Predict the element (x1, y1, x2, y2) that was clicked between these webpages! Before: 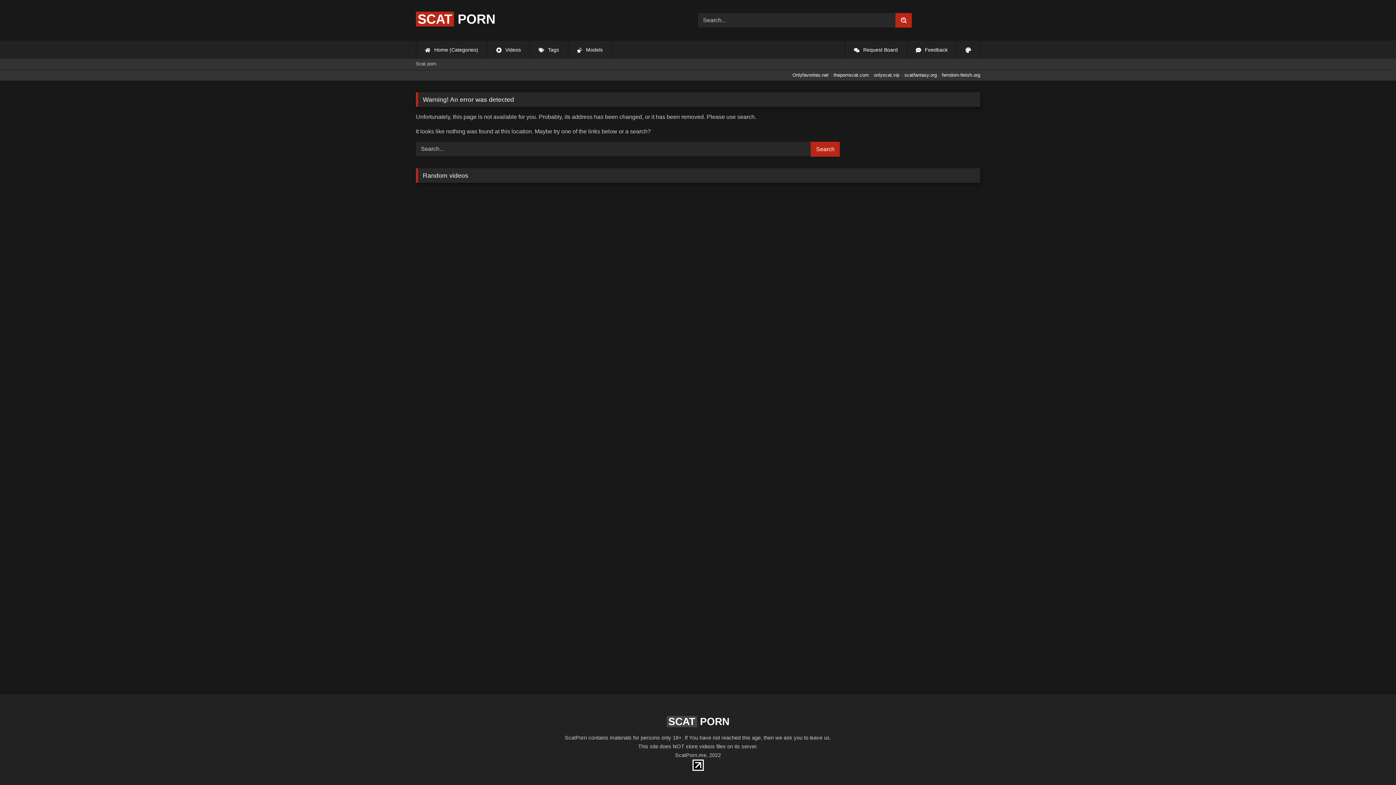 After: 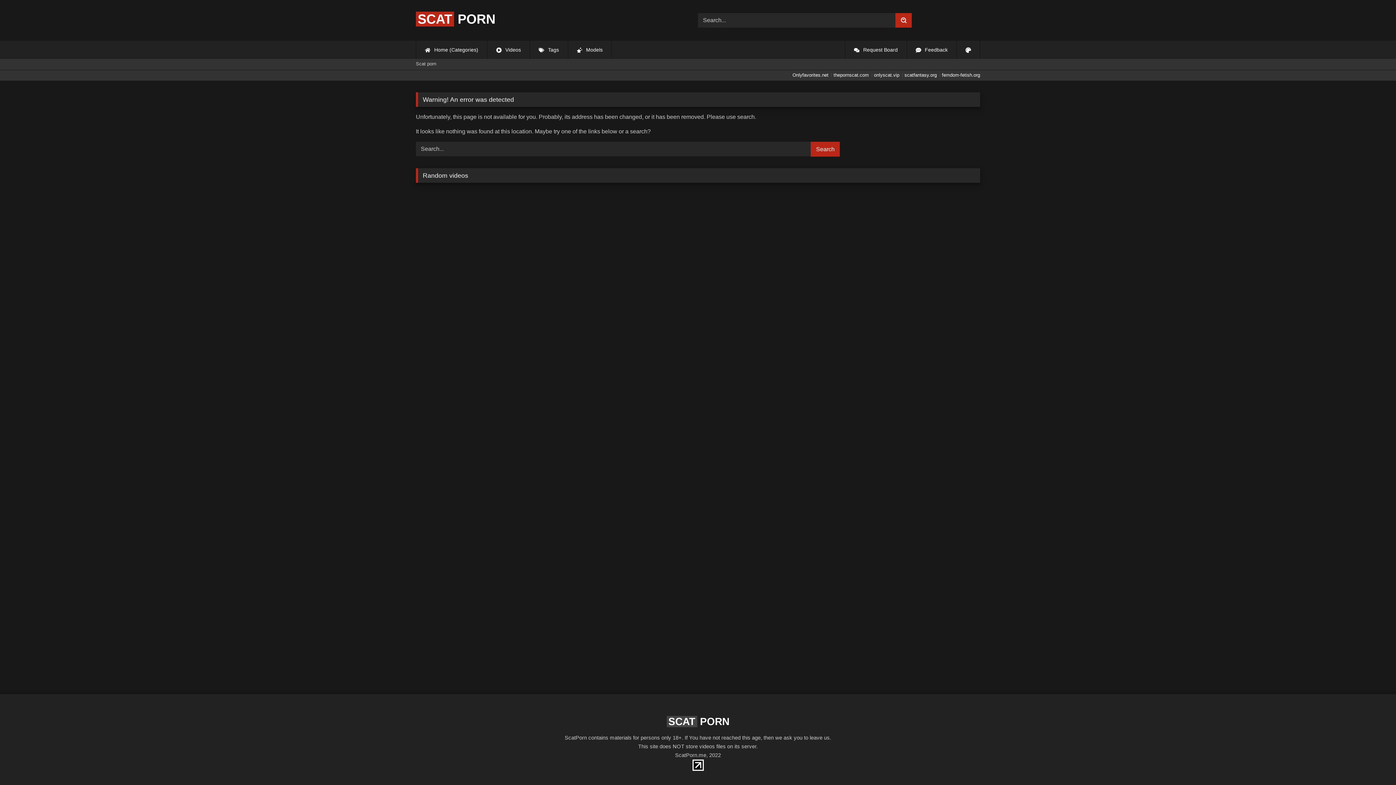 Action: label: onlyscat.vip bbox: (870, 72, 899, 77)